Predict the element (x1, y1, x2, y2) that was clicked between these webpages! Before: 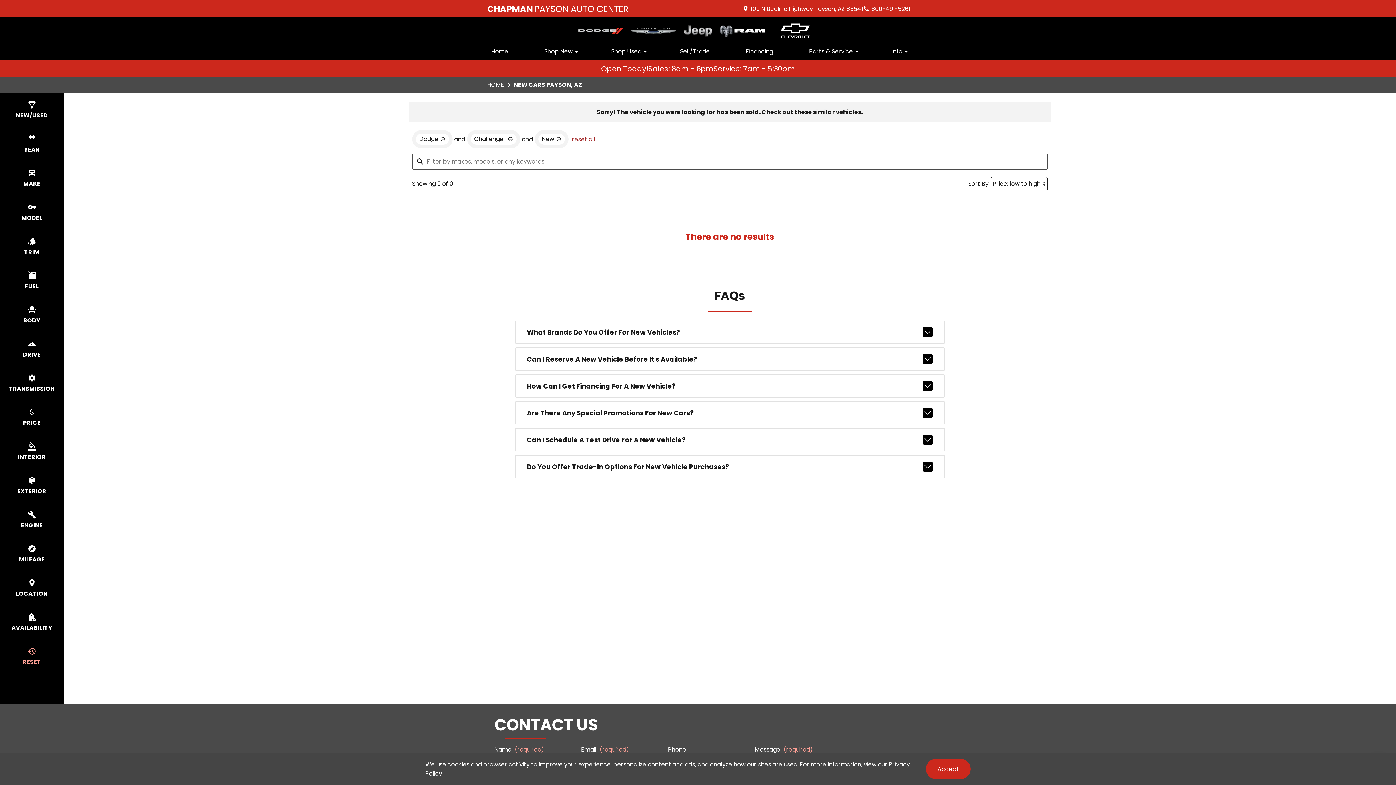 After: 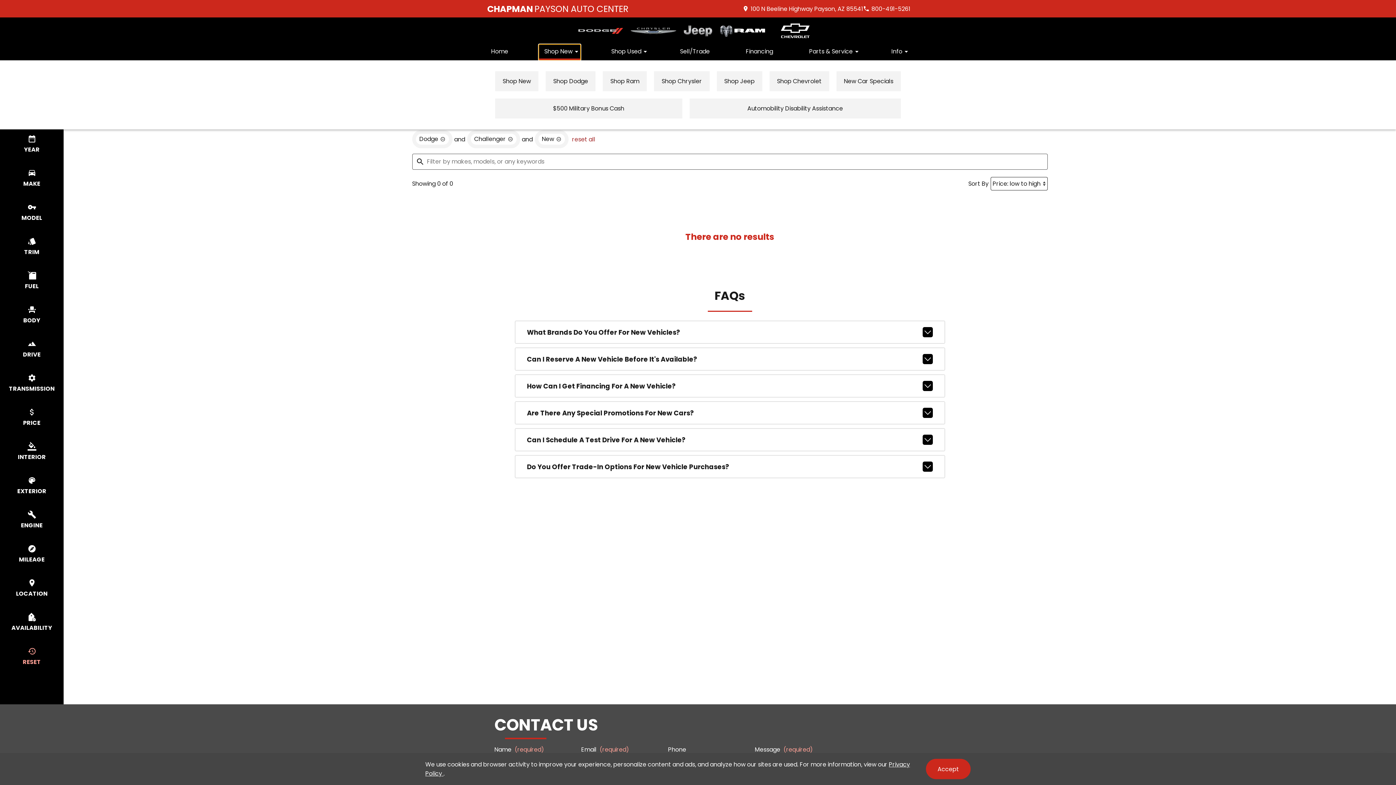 Action: label: Shop New bbox: (538, 44, 580, 60)